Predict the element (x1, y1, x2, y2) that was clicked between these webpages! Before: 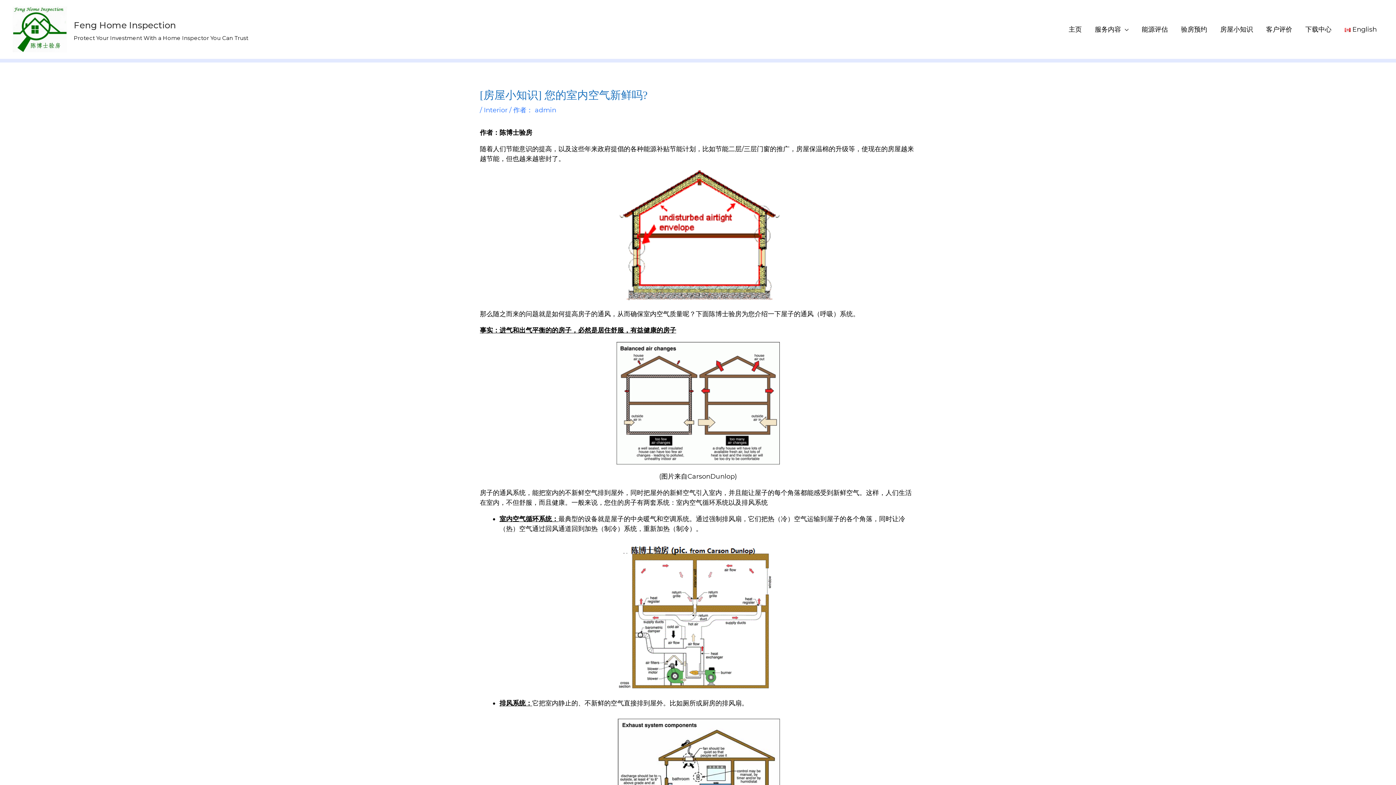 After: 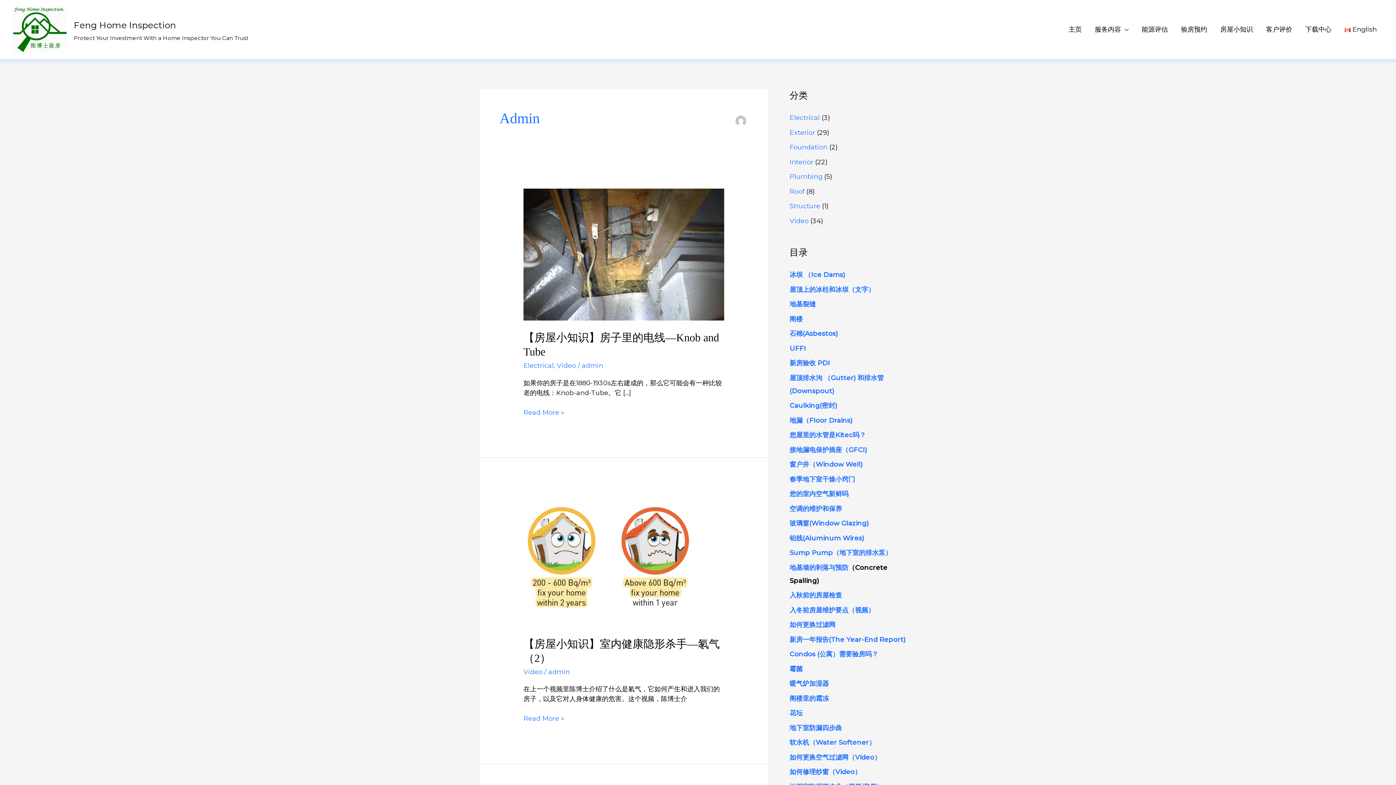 Action: bbox: (534, 106, 556, 114) label: admin